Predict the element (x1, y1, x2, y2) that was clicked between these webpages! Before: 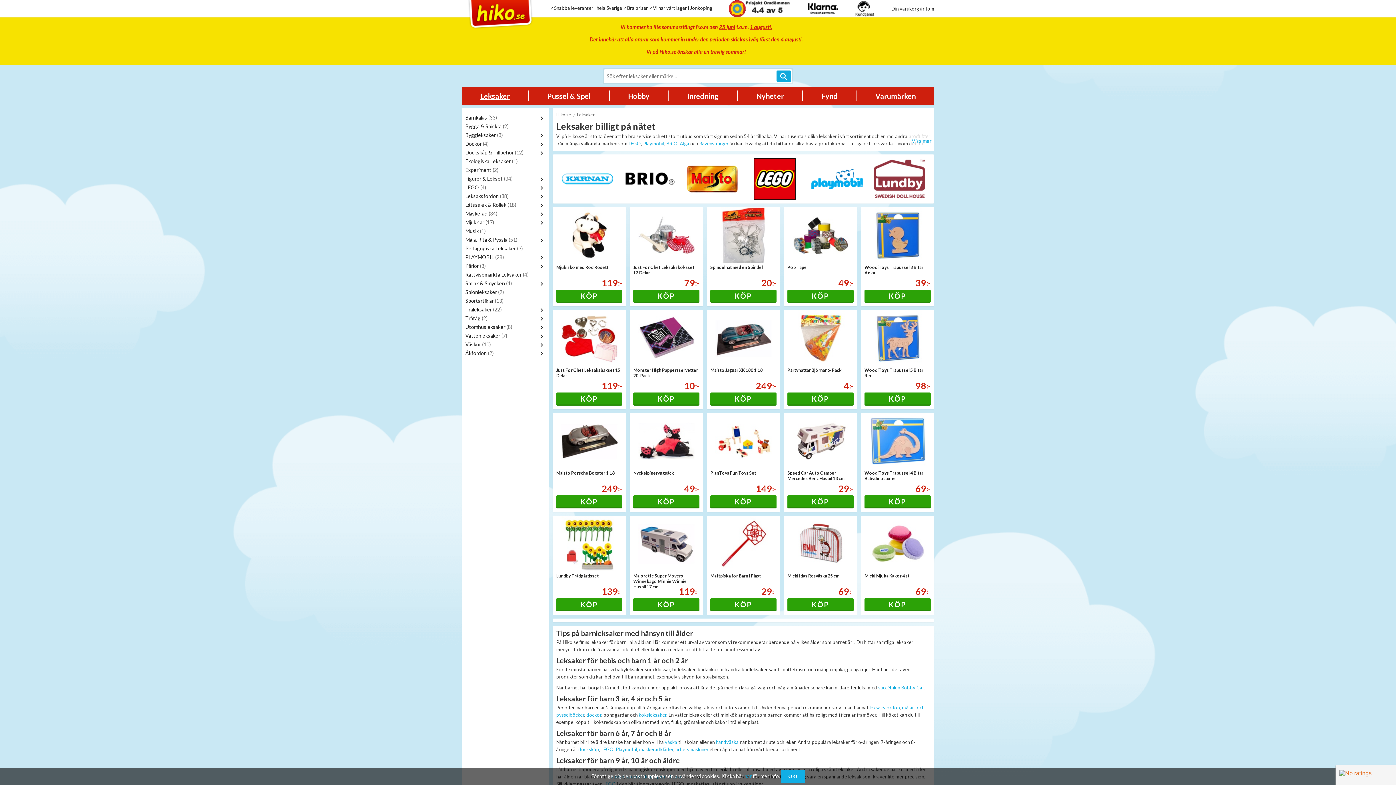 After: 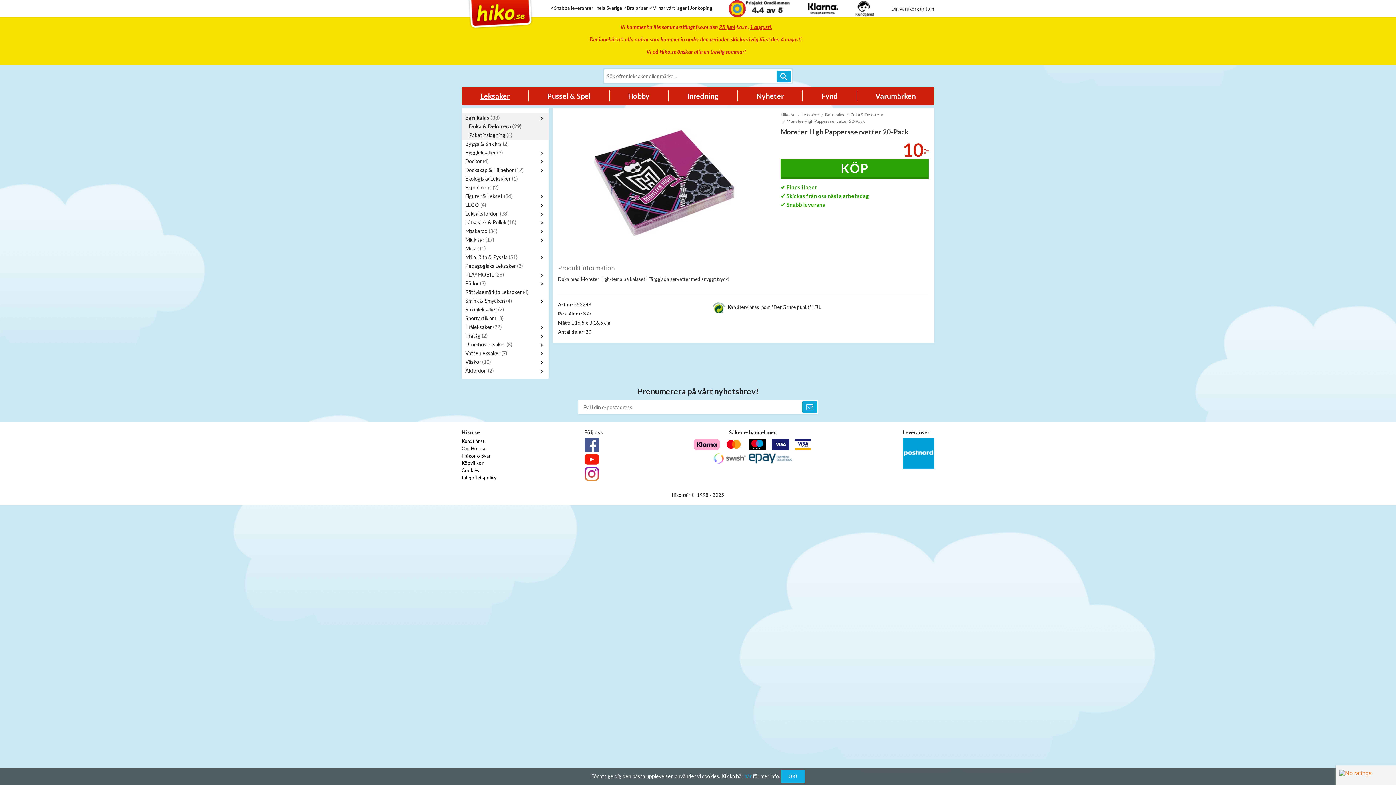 Action: bbox: (638, 334, 694, 340)